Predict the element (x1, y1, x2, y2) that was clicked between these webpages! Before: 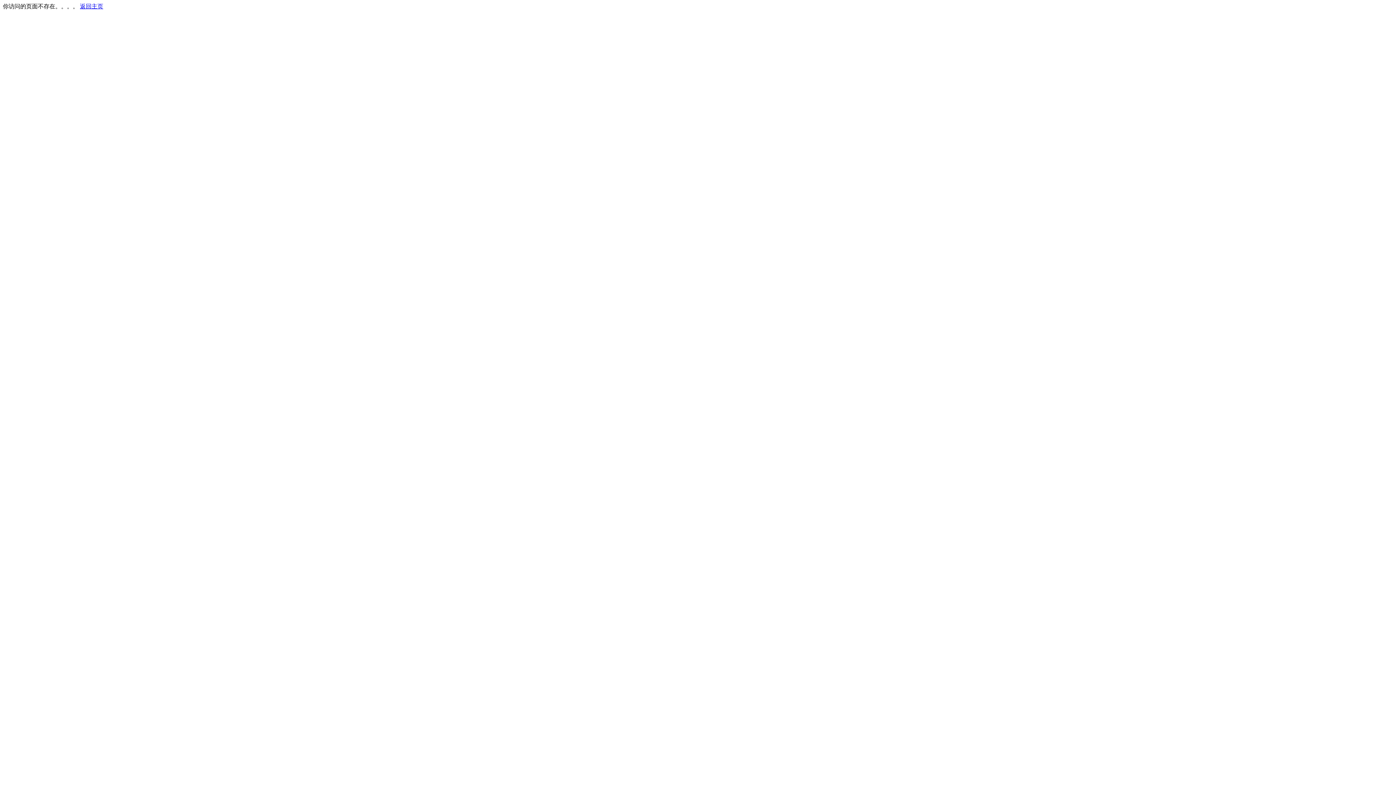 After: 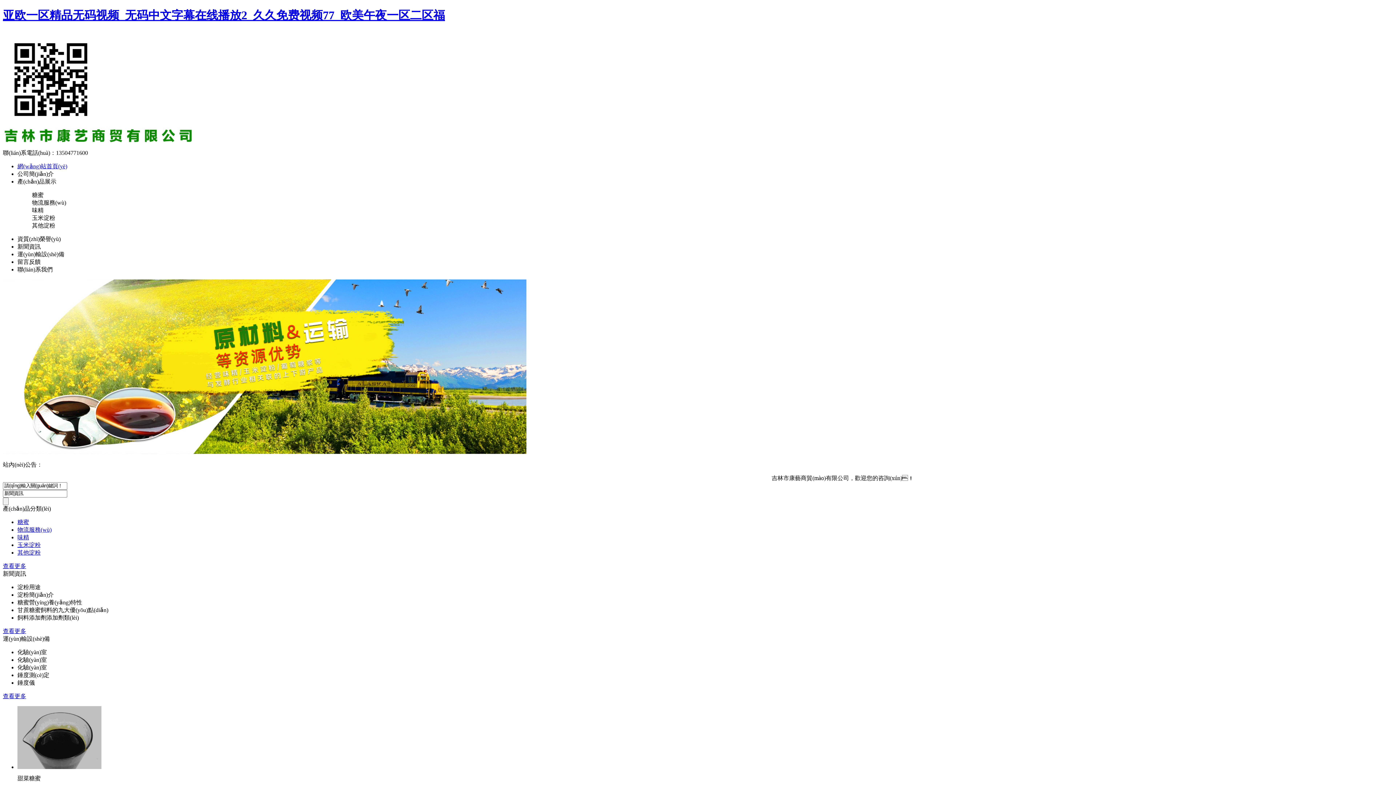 Action: label: 返回主页 bbox: (80, 3, 103, 9)